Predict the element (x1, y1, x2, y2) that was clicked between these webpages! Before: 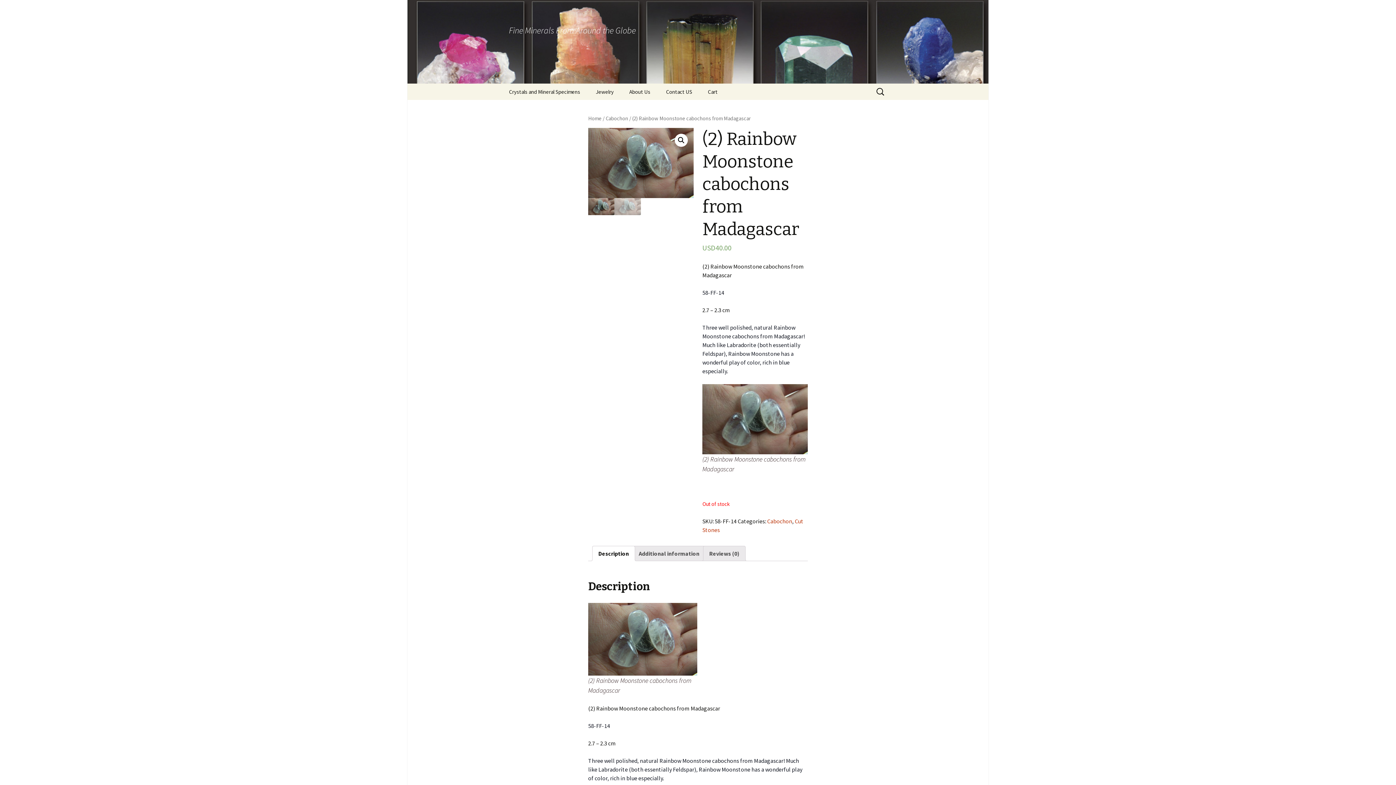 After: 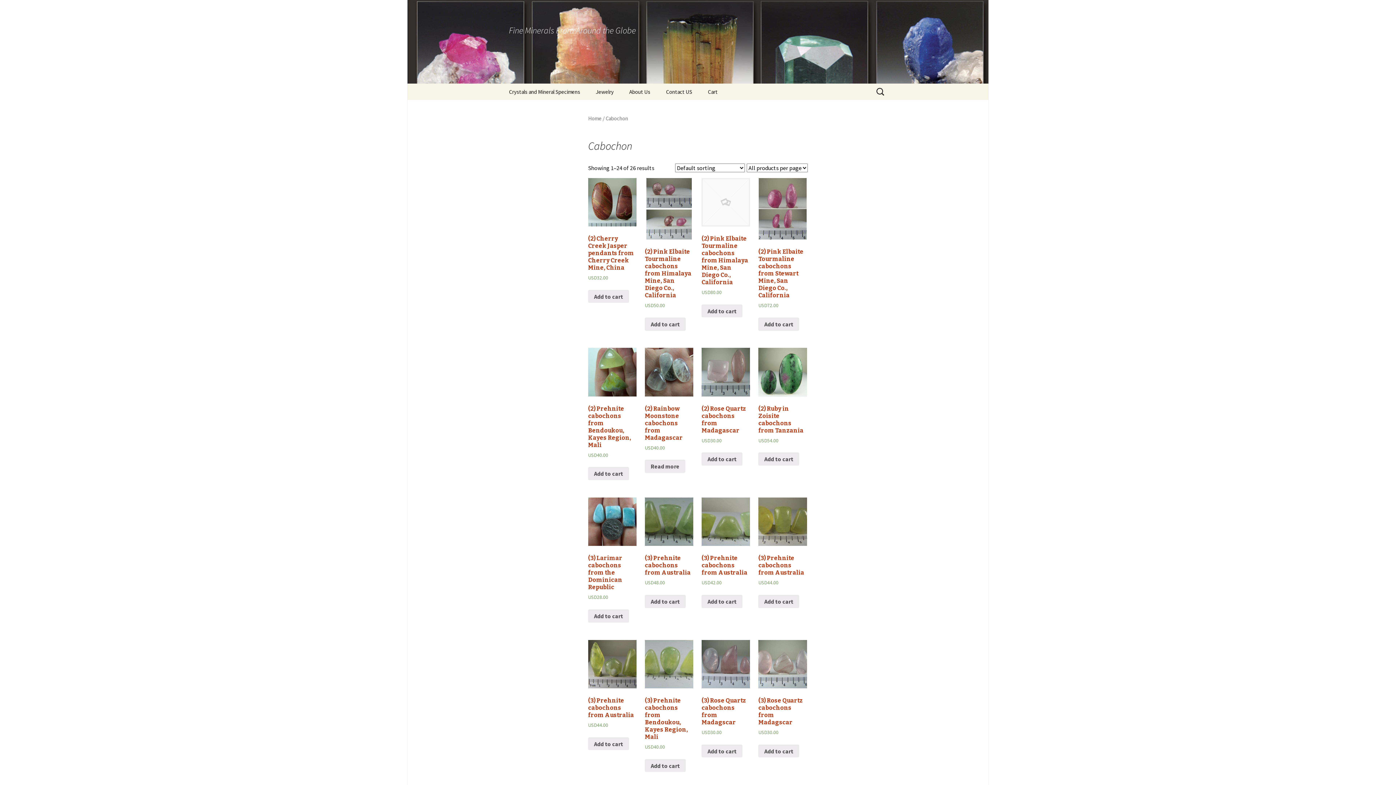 Action: bbox: (767, 517, 792, 525) label: Cabochon